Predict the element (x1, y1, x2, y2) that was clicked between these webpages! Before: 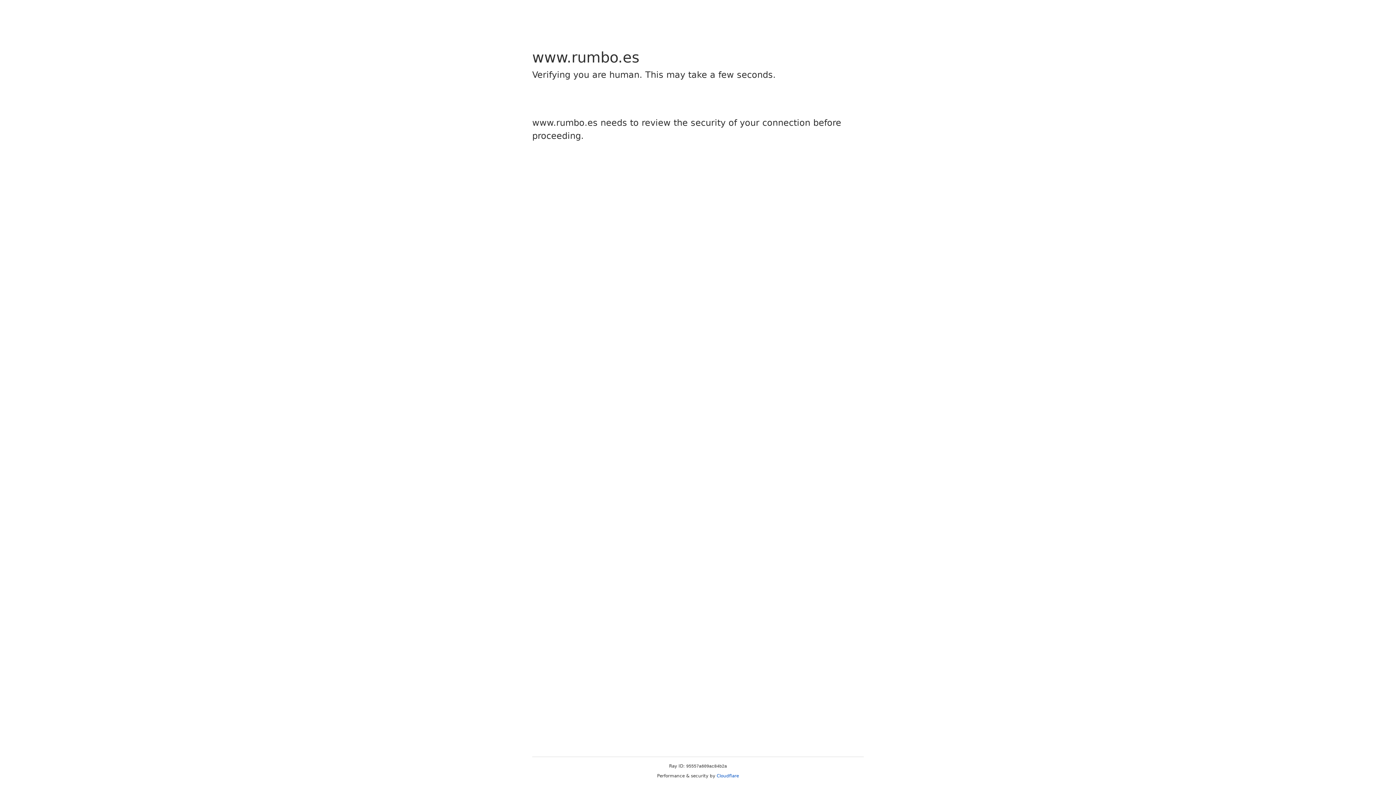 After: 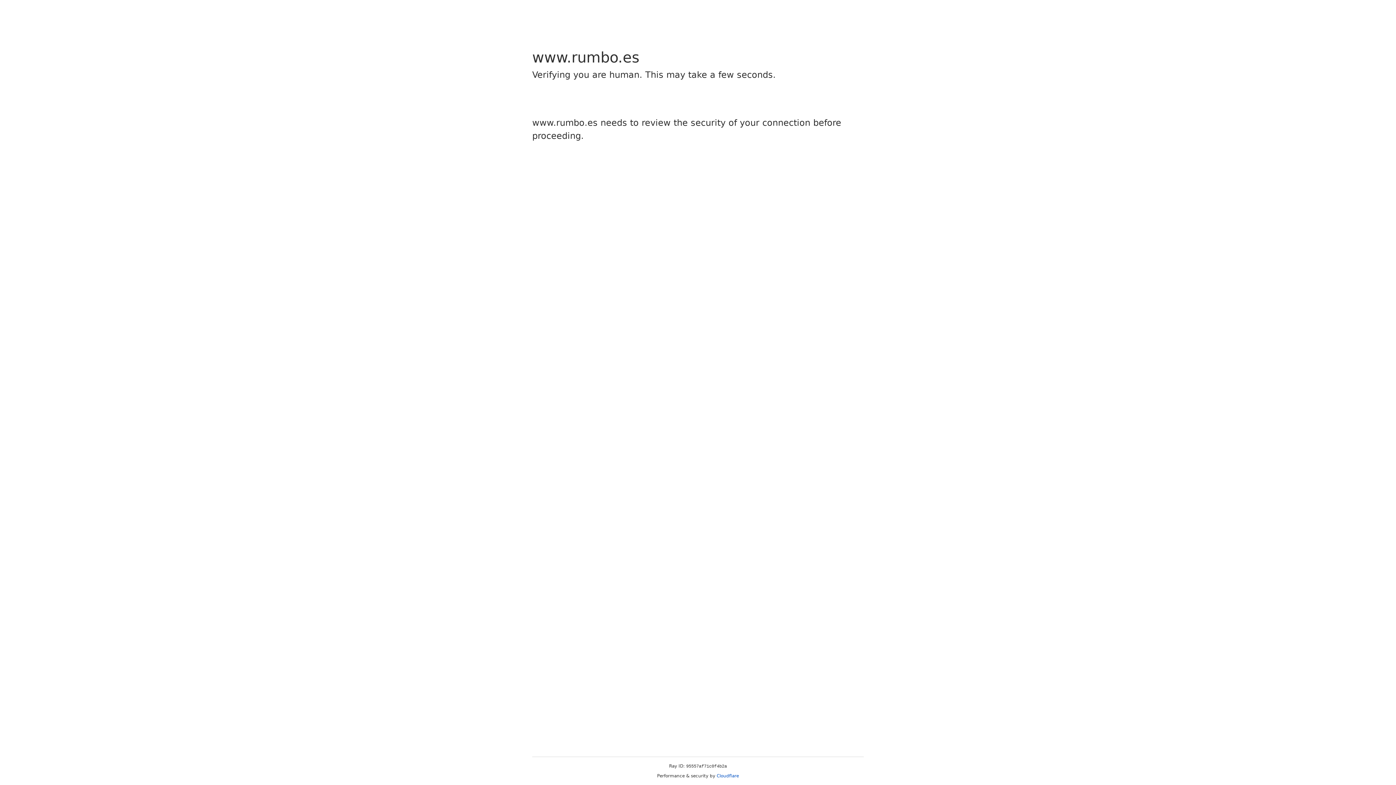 Action: bbox: (716, 773, 739, 778) label: Cloudflare